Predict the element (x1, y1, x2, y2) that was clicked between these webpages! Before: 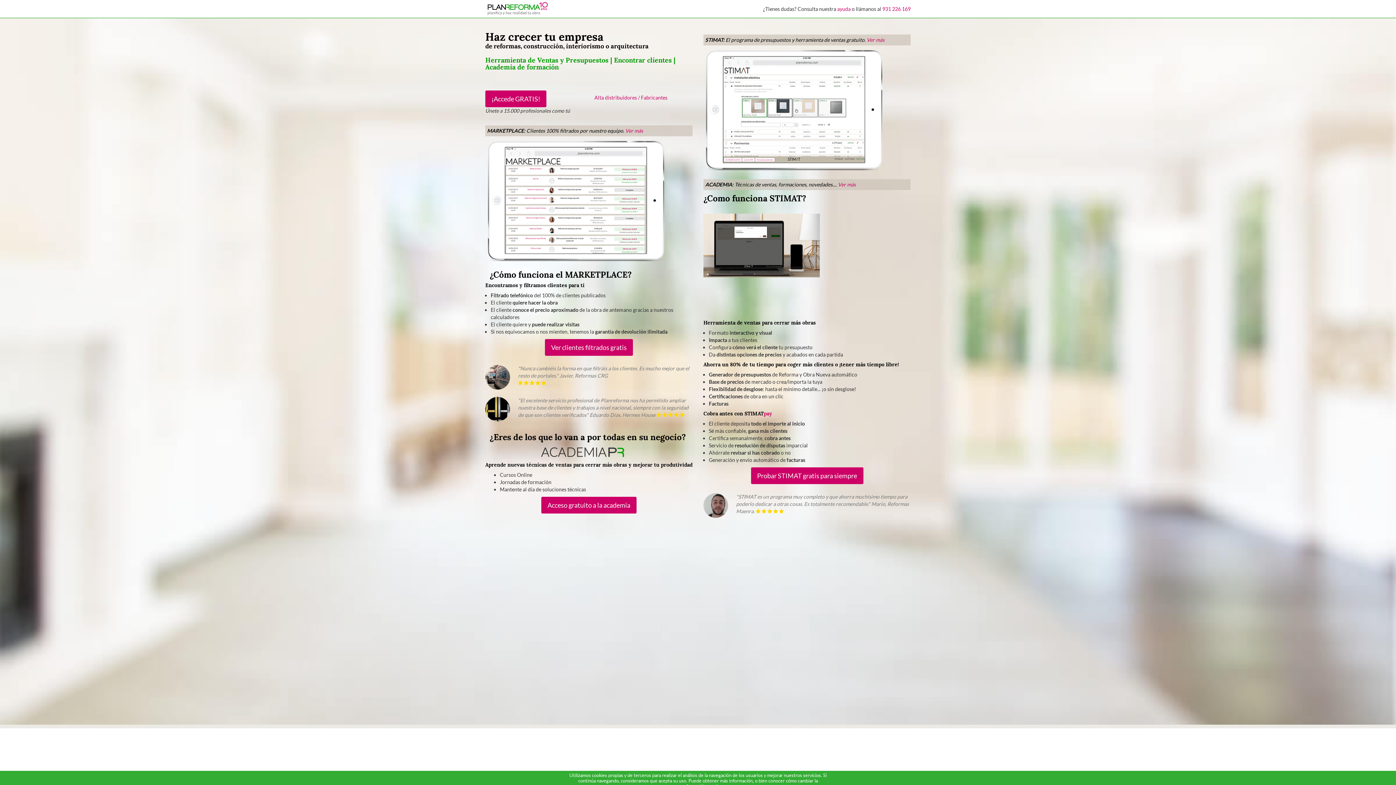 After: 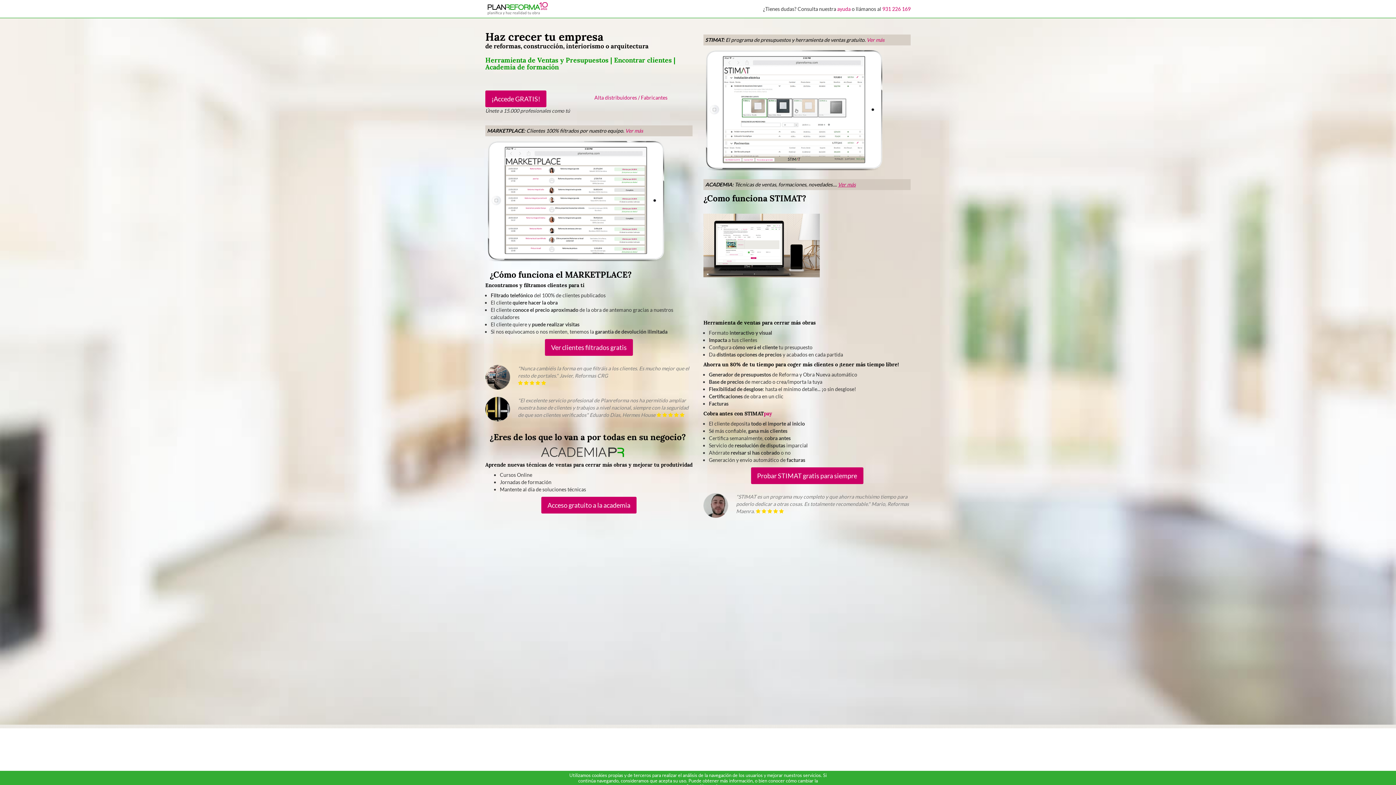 Action: label: Ver más bbox: (838, 181, 856, 187)